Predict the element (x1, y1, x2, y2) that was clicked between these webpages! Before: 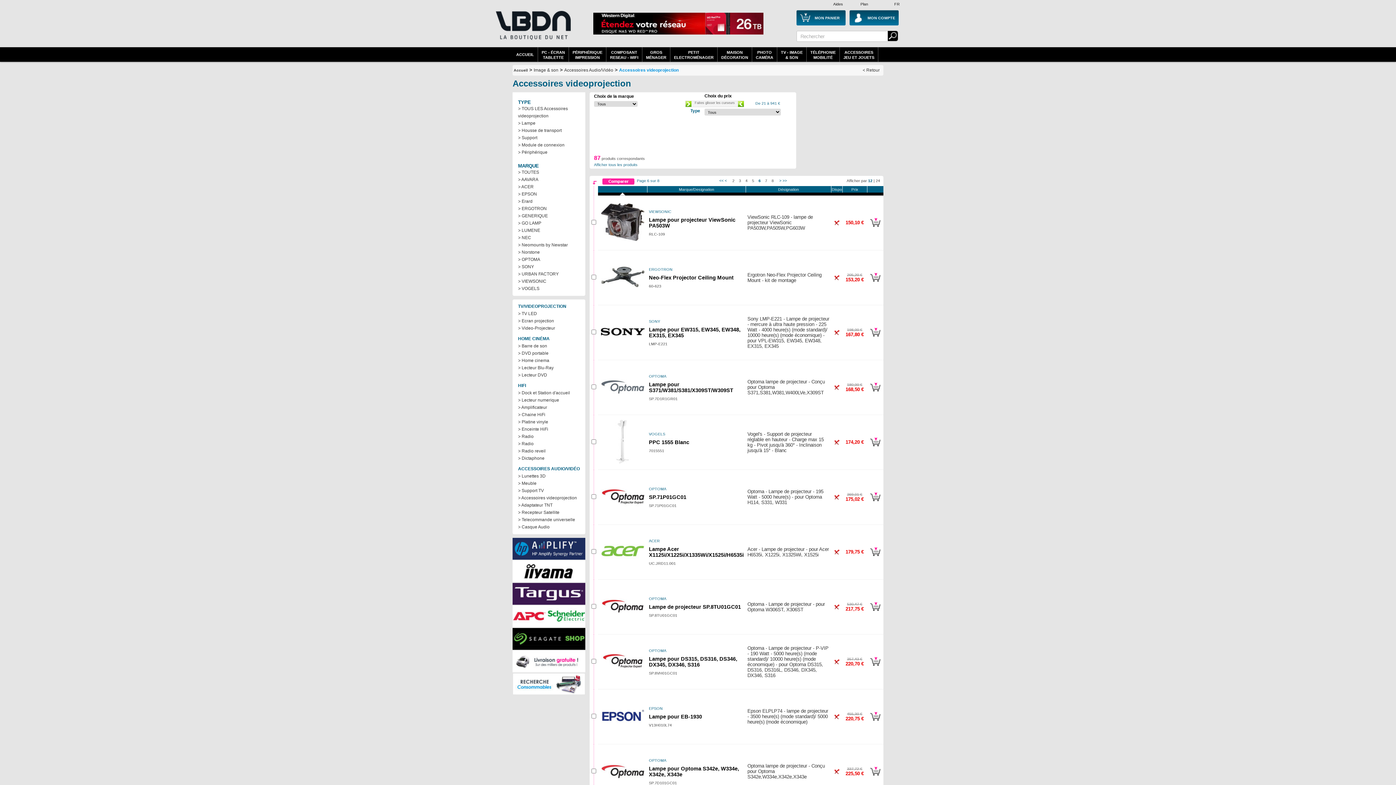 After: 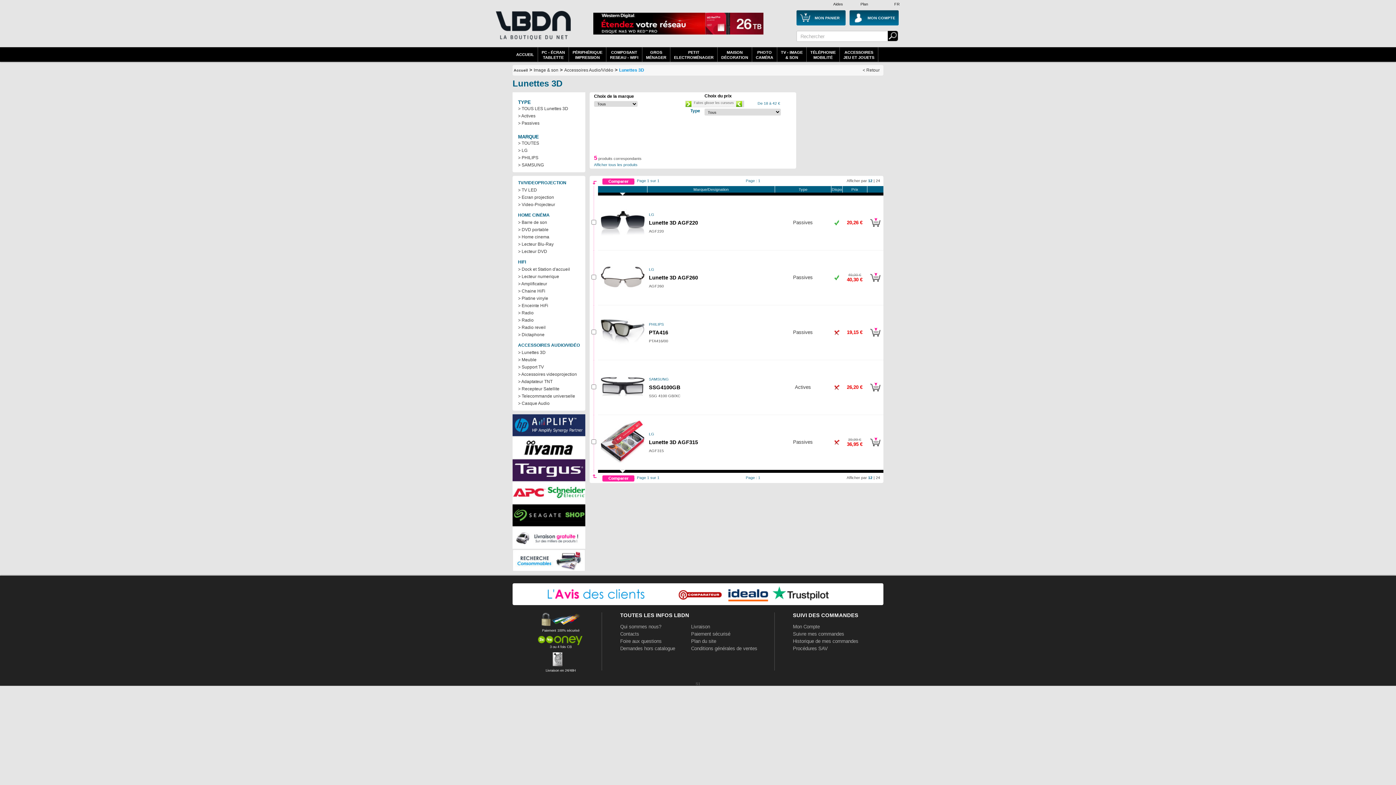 Action: label: > Lunettes 3D bbox: (512, 472, 585, 480)